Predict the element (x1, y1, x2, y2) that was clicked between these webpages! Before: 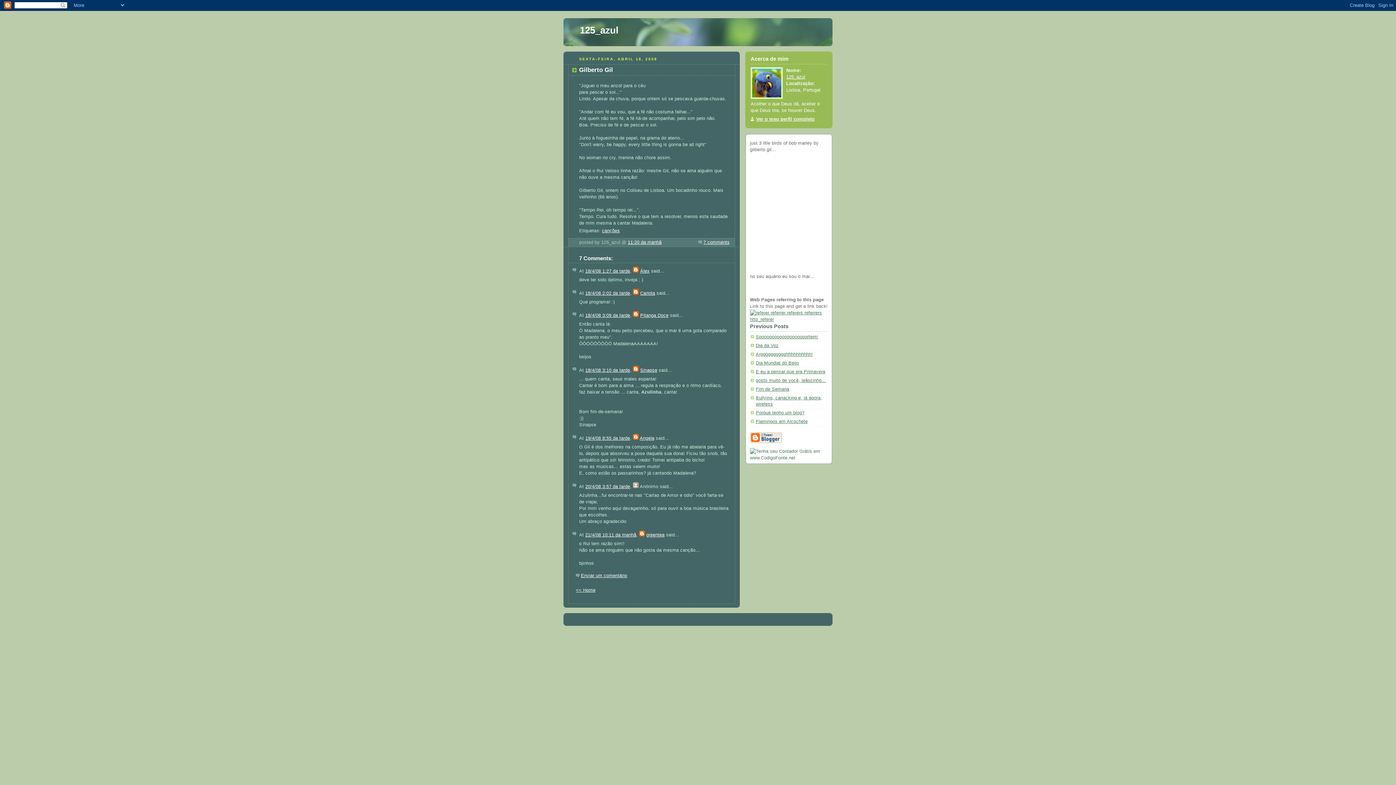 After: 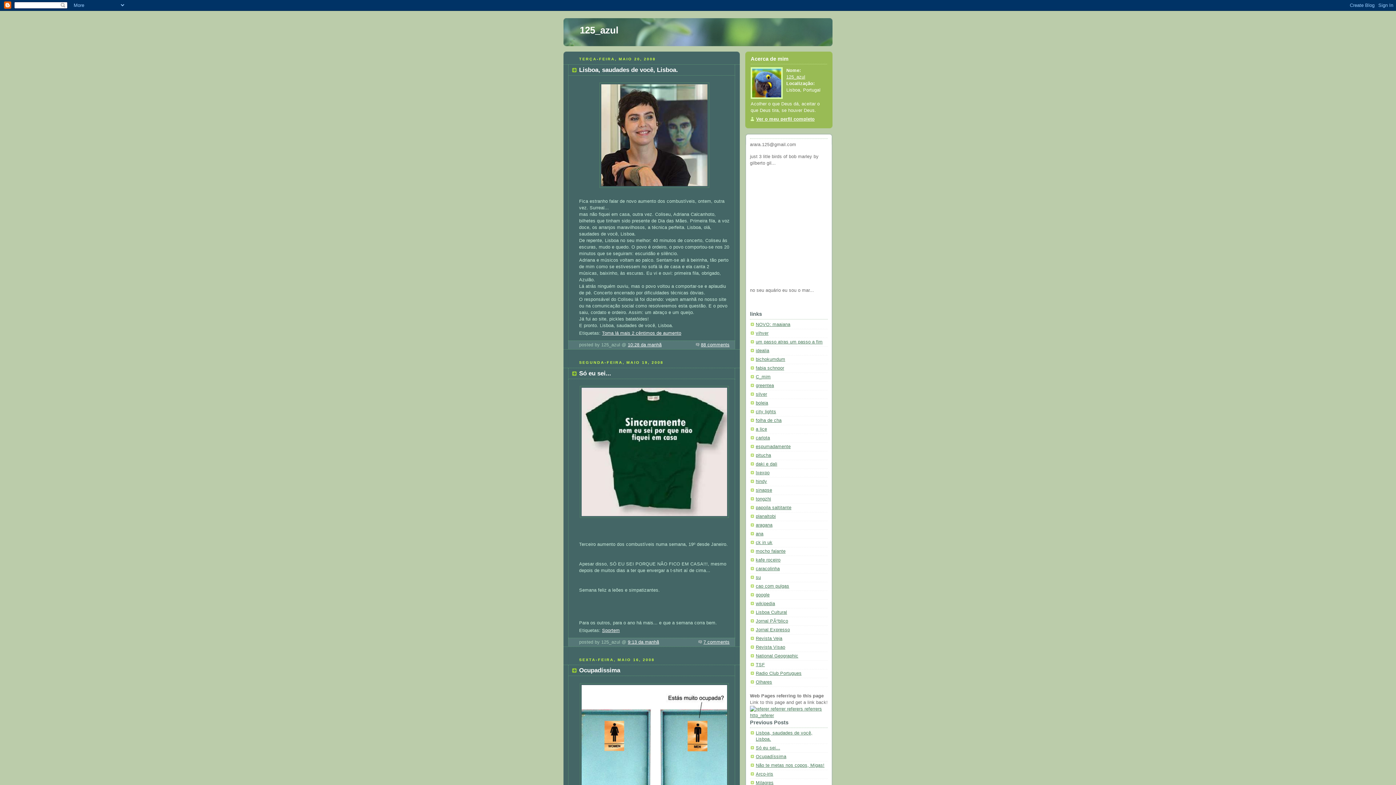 Action: bbox: (576, 588, 595, 593) label: << Home